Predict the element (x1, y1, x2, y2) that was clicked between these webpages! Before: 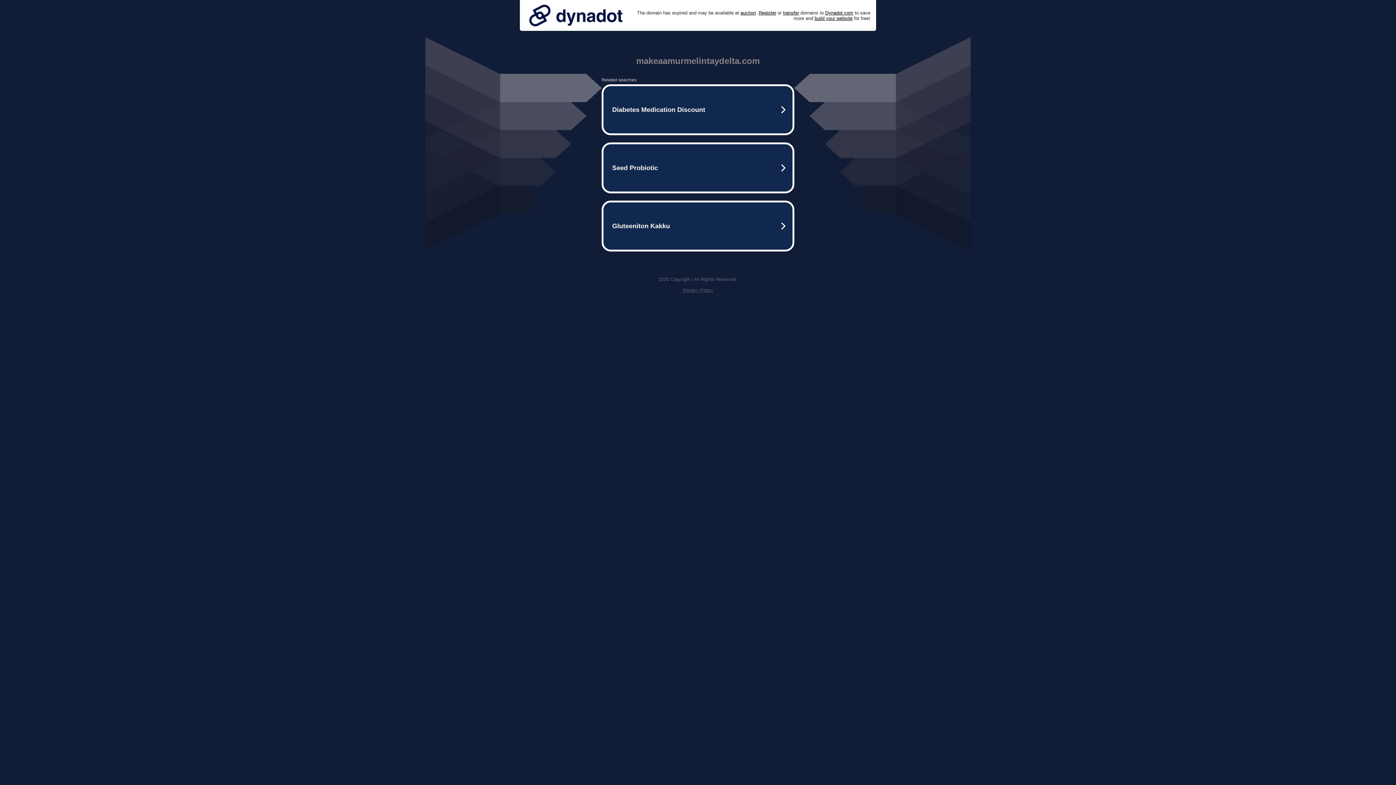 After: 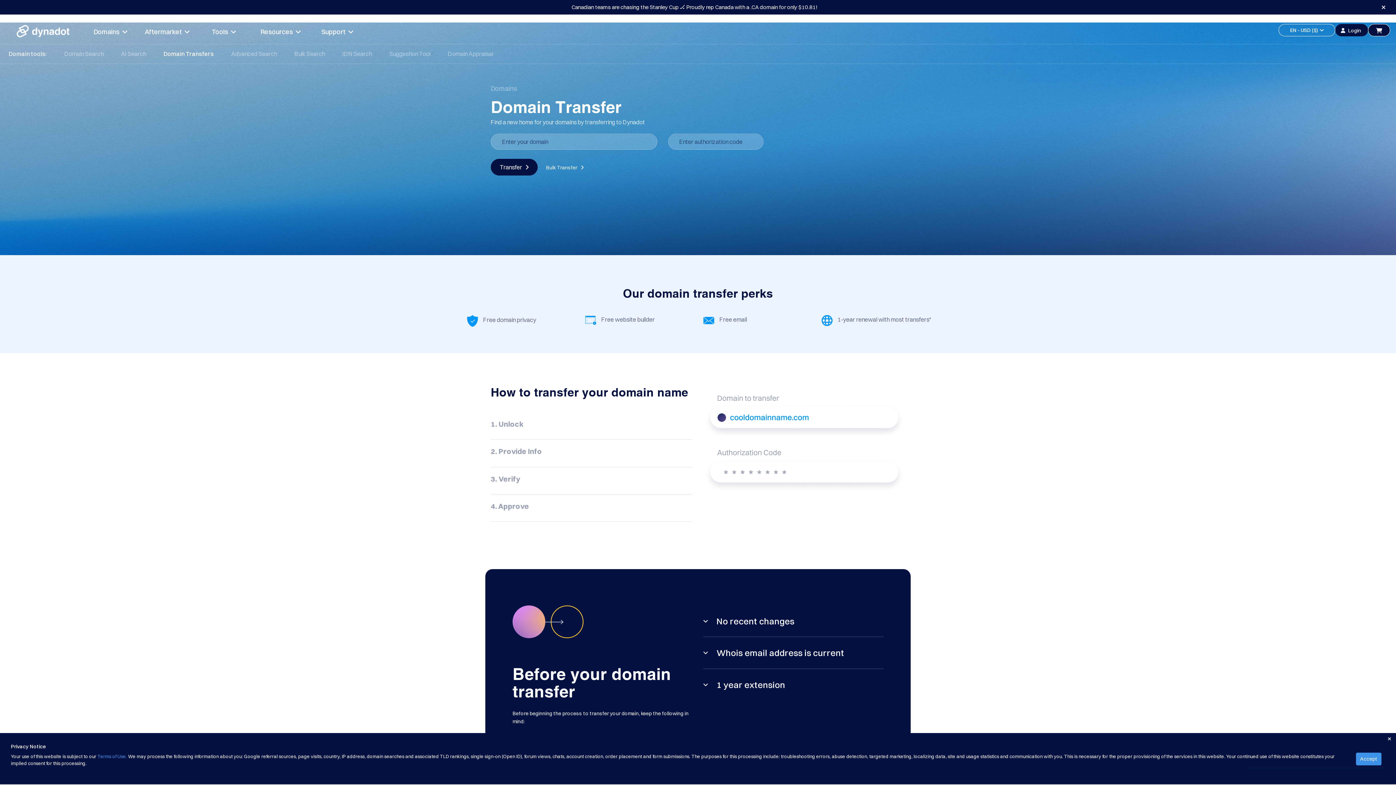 Action: label: transfer bbox: (783, 10, 799, 15)